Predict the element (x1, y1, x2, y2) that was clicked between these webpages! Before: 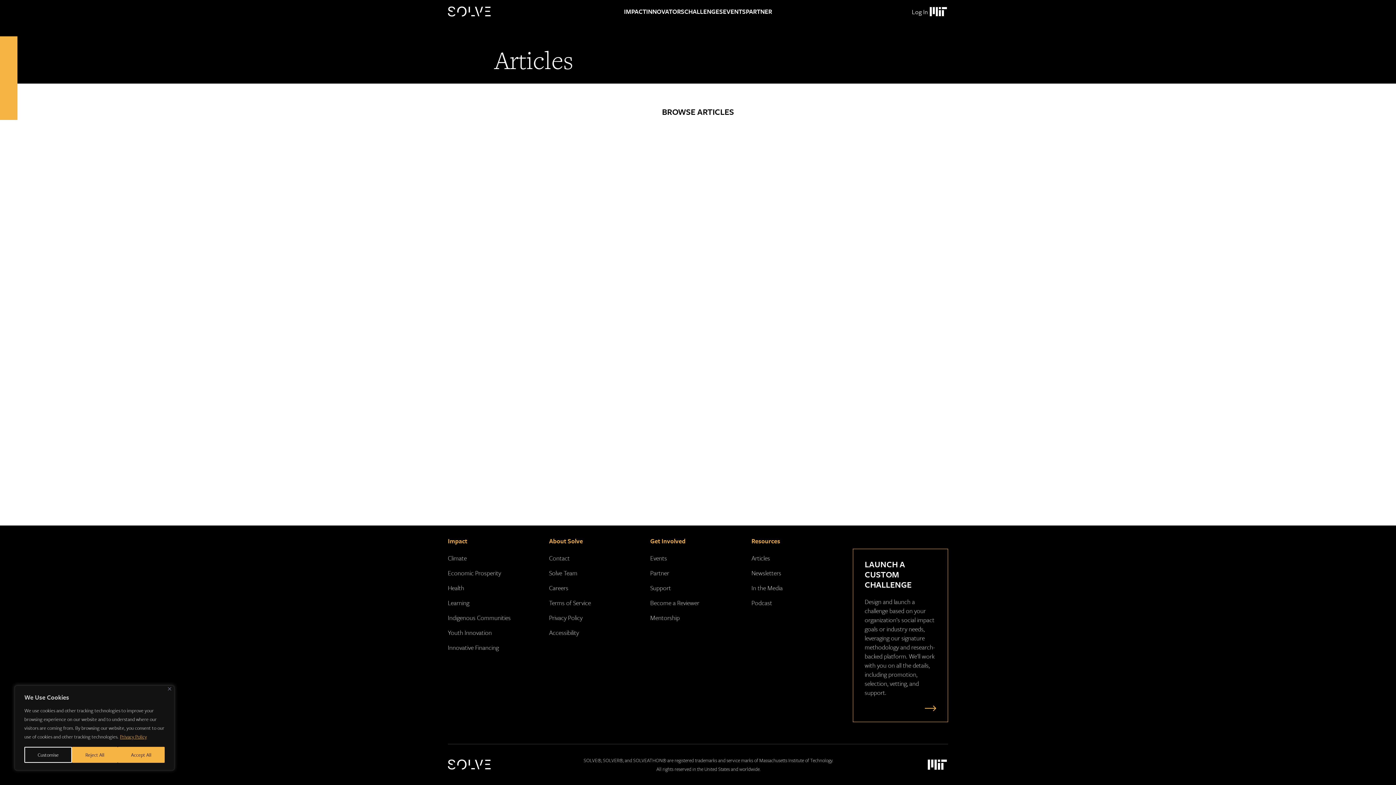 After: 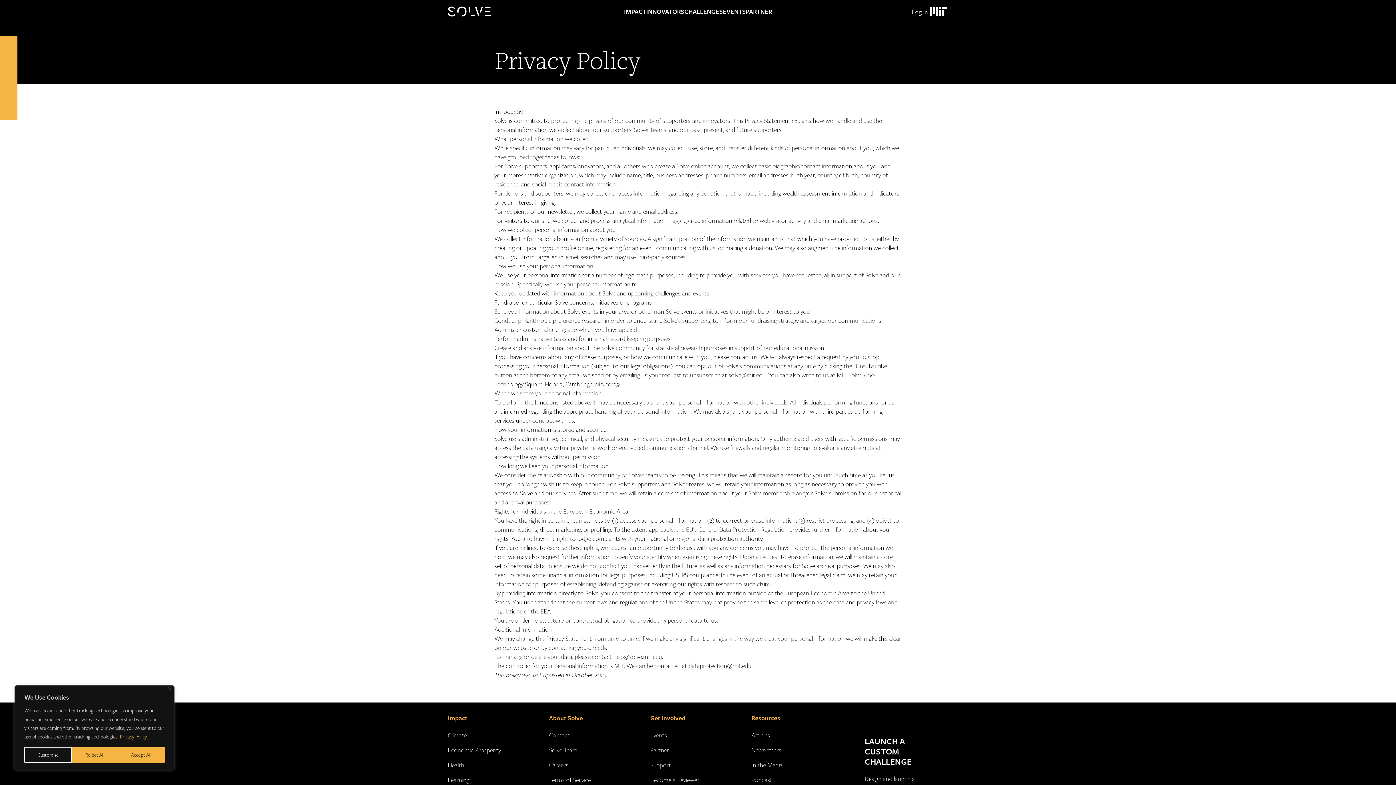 Action: bbox: (549, 613, 582, 622) label: Privacy Policy